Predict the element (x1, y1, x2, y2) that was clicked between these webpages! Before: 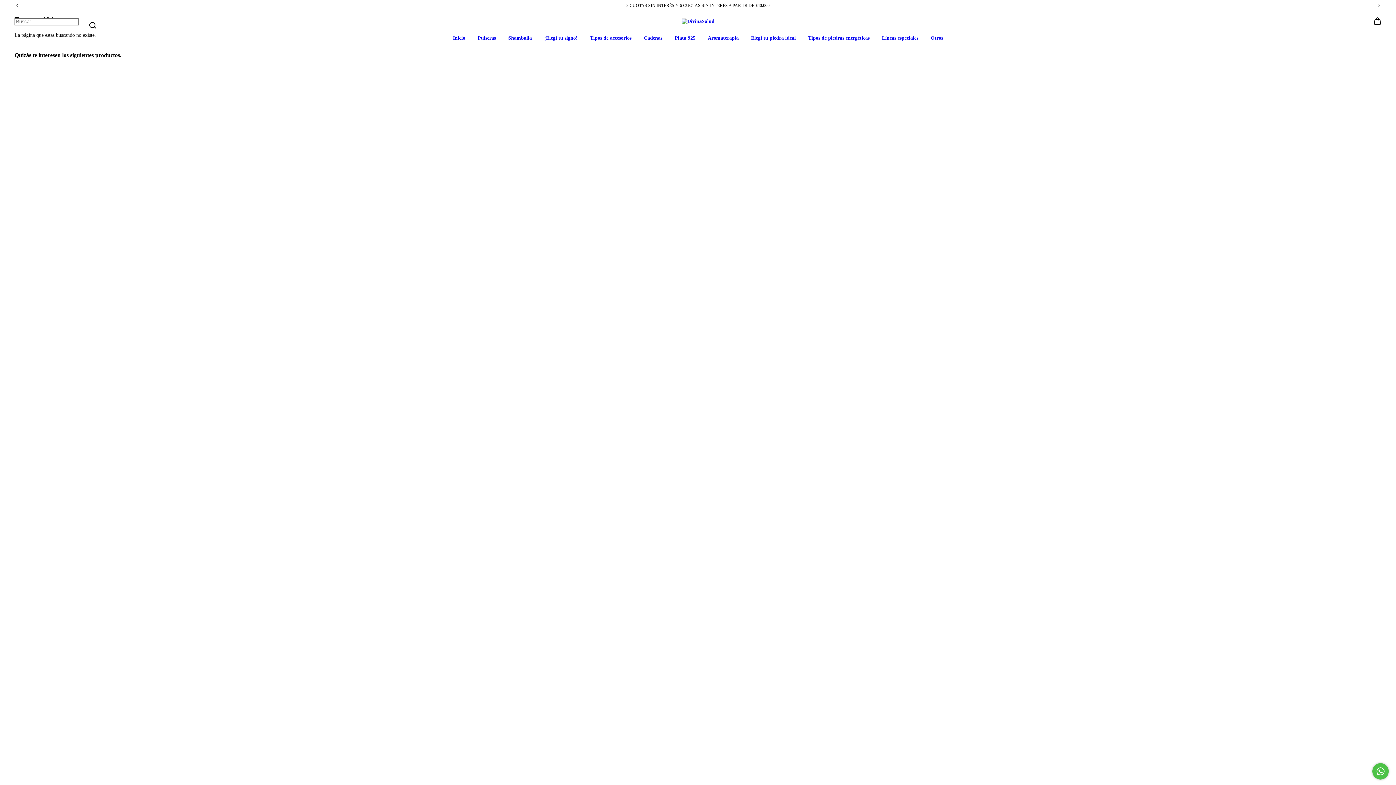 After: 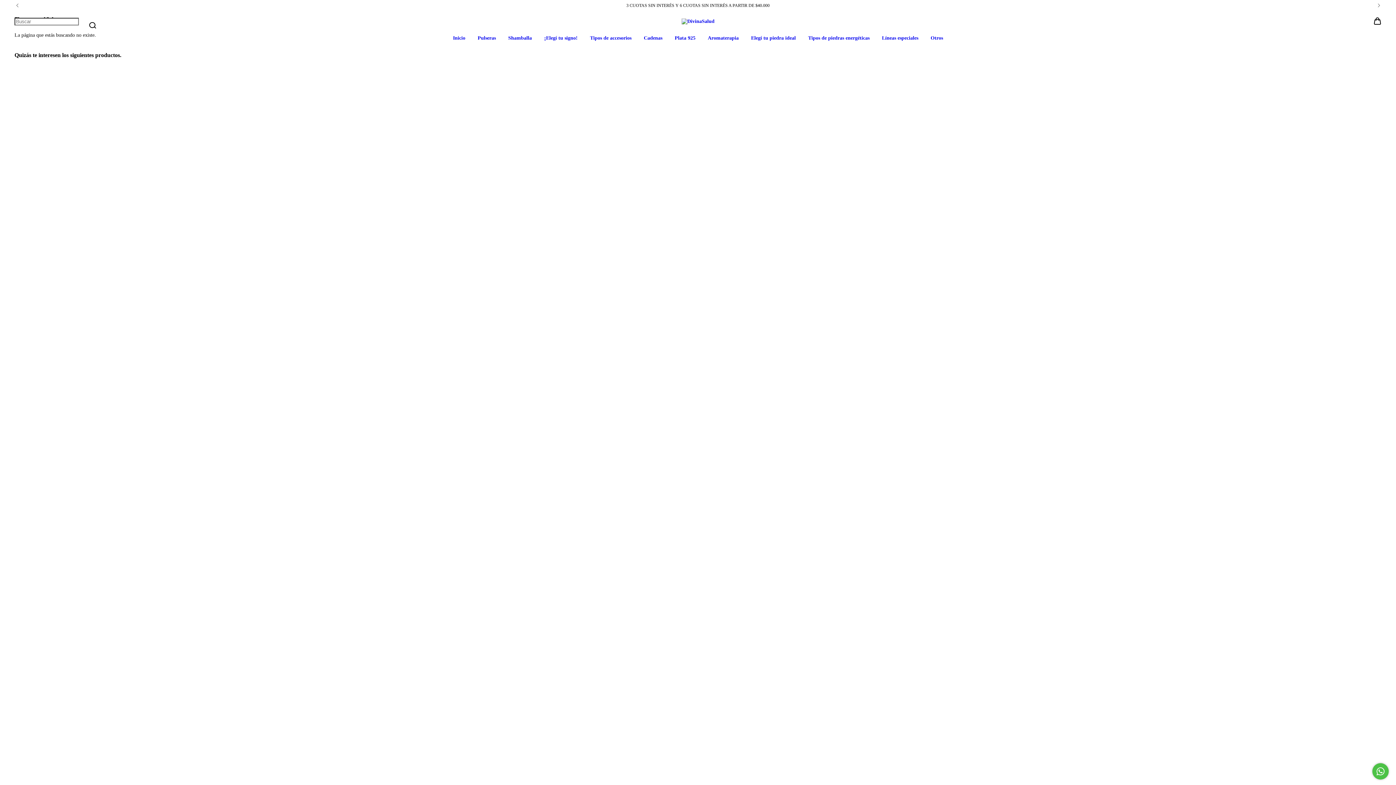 Action: bbox: (1372, 763, 1389, 780) label: Comunicate por WhatsApp